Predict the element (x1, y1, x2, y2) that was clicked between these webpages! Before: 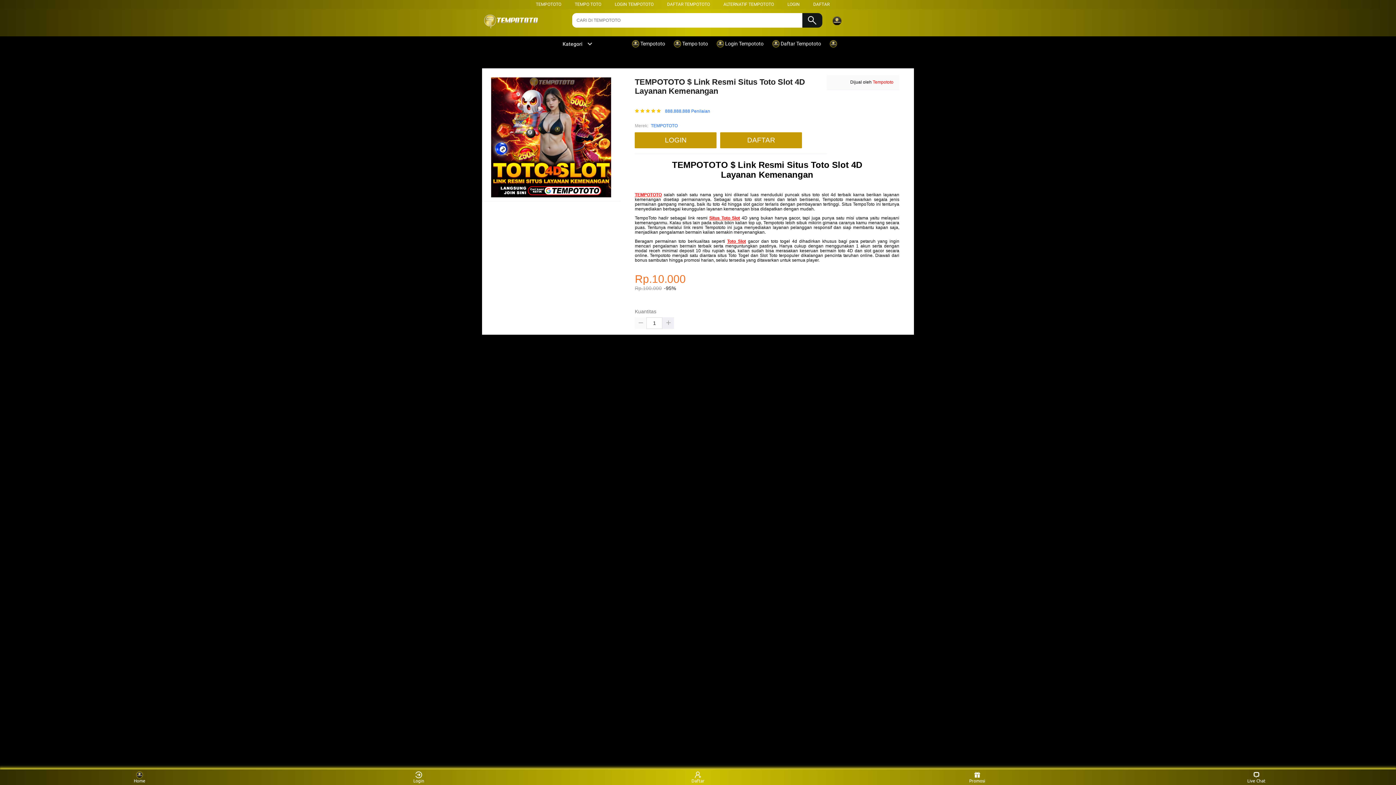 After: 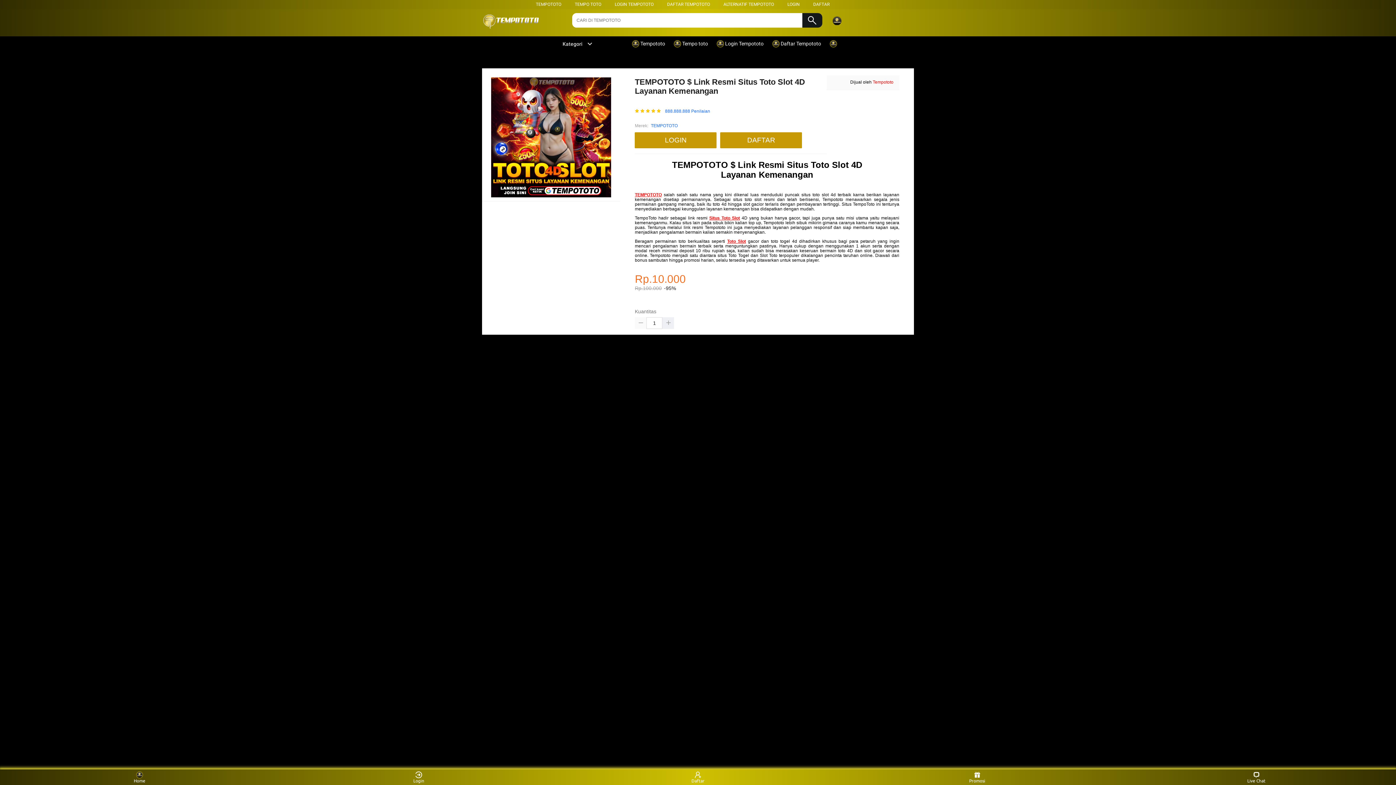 Action: label: DAFTAR TEMPOTOTO bbox: (667, 1, 710, 6)